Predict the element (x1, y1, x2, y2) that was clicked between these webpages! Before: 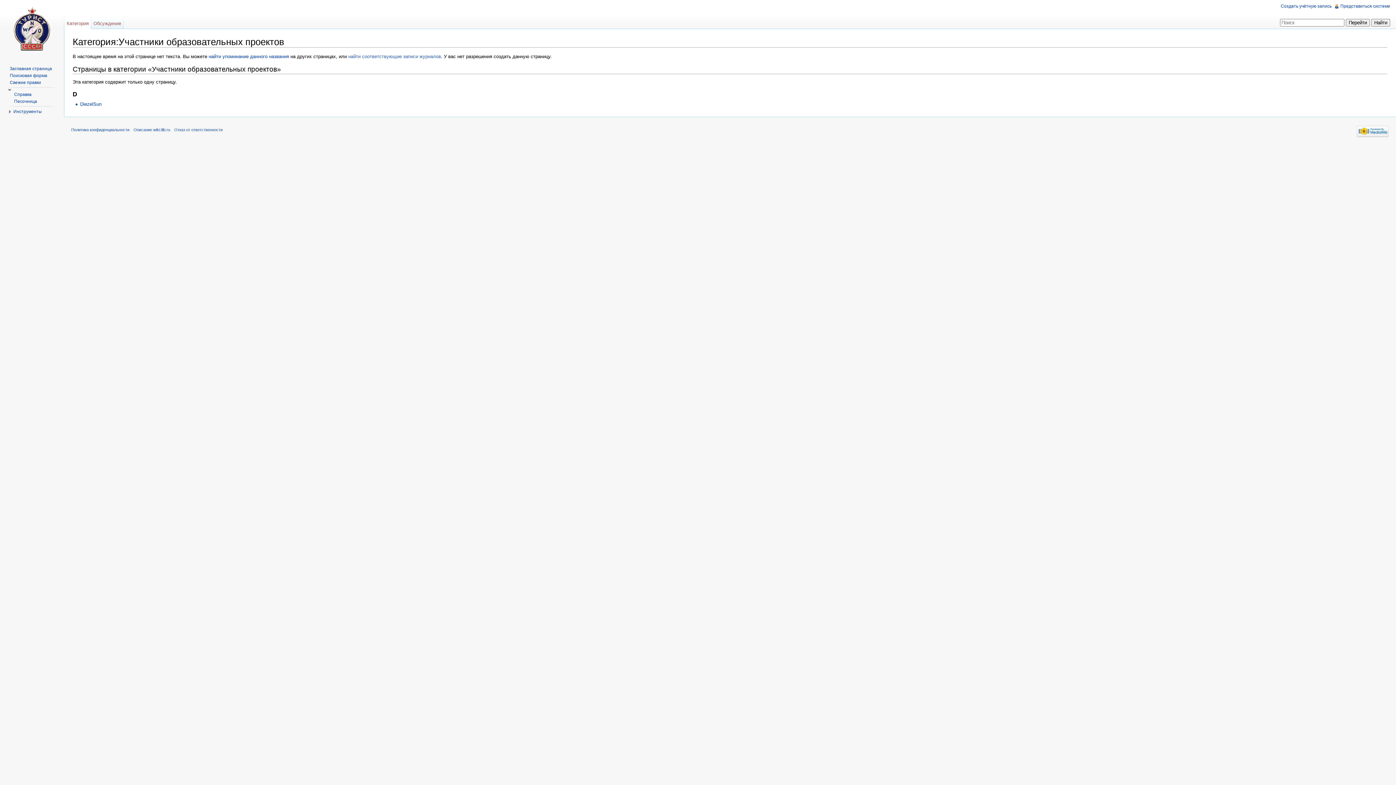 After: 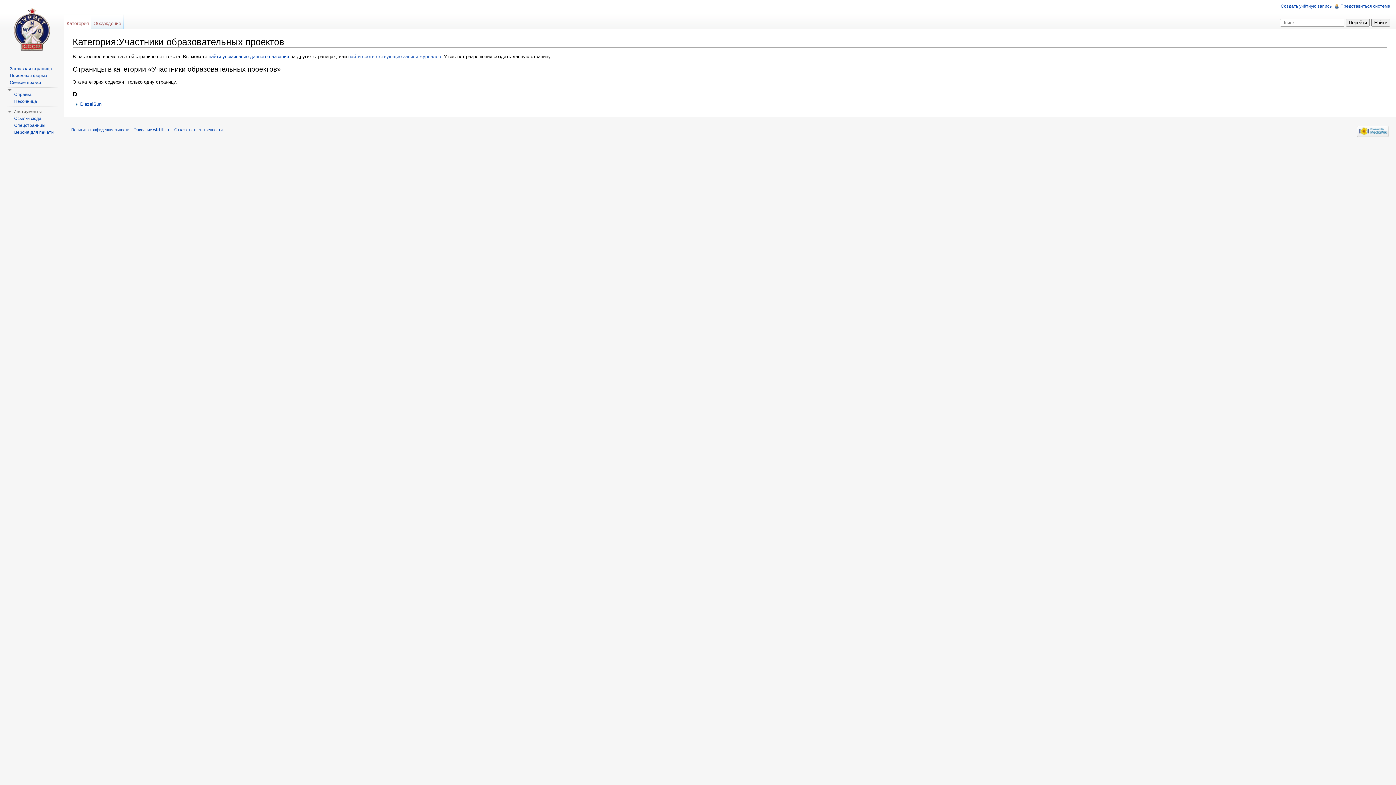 Action: label: Инструменты bbox: (13, 109, 41, 114)